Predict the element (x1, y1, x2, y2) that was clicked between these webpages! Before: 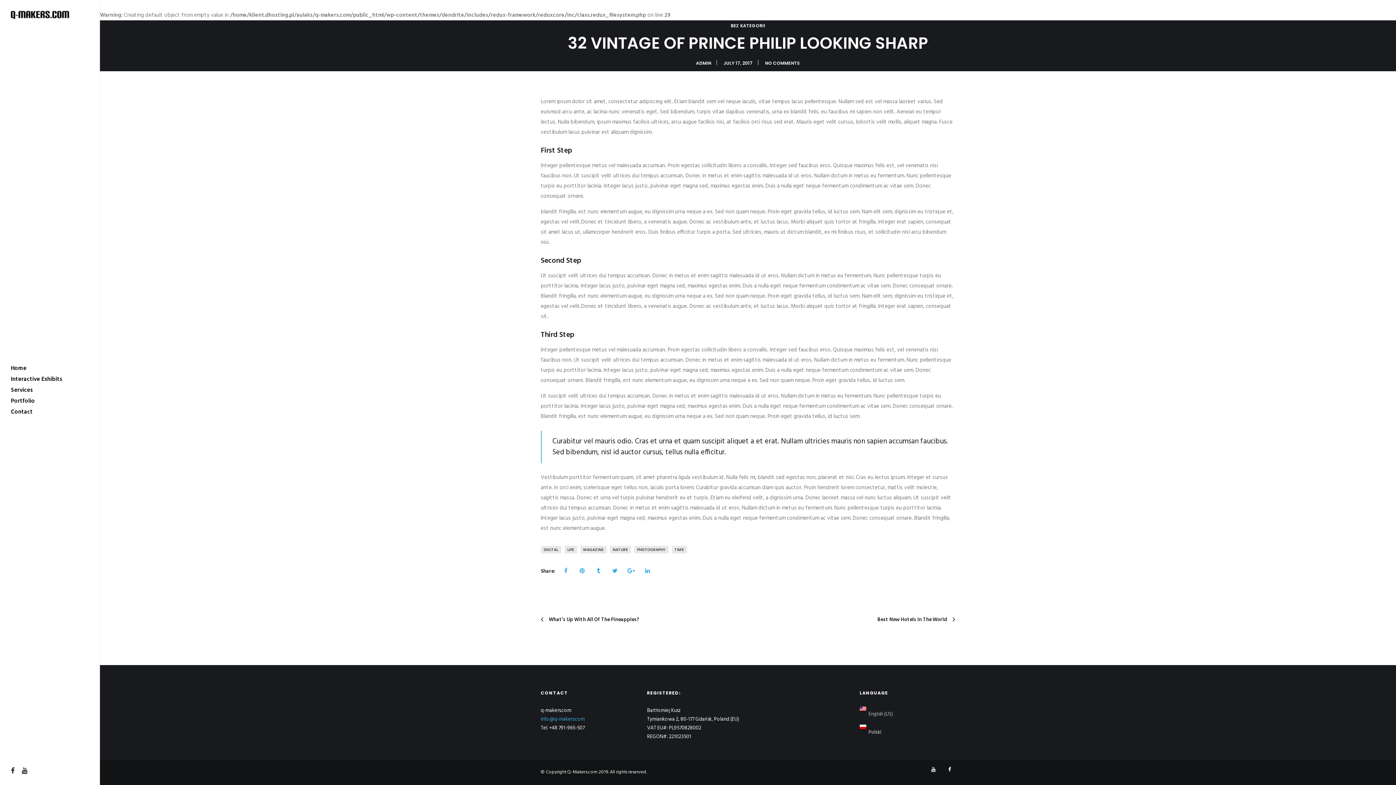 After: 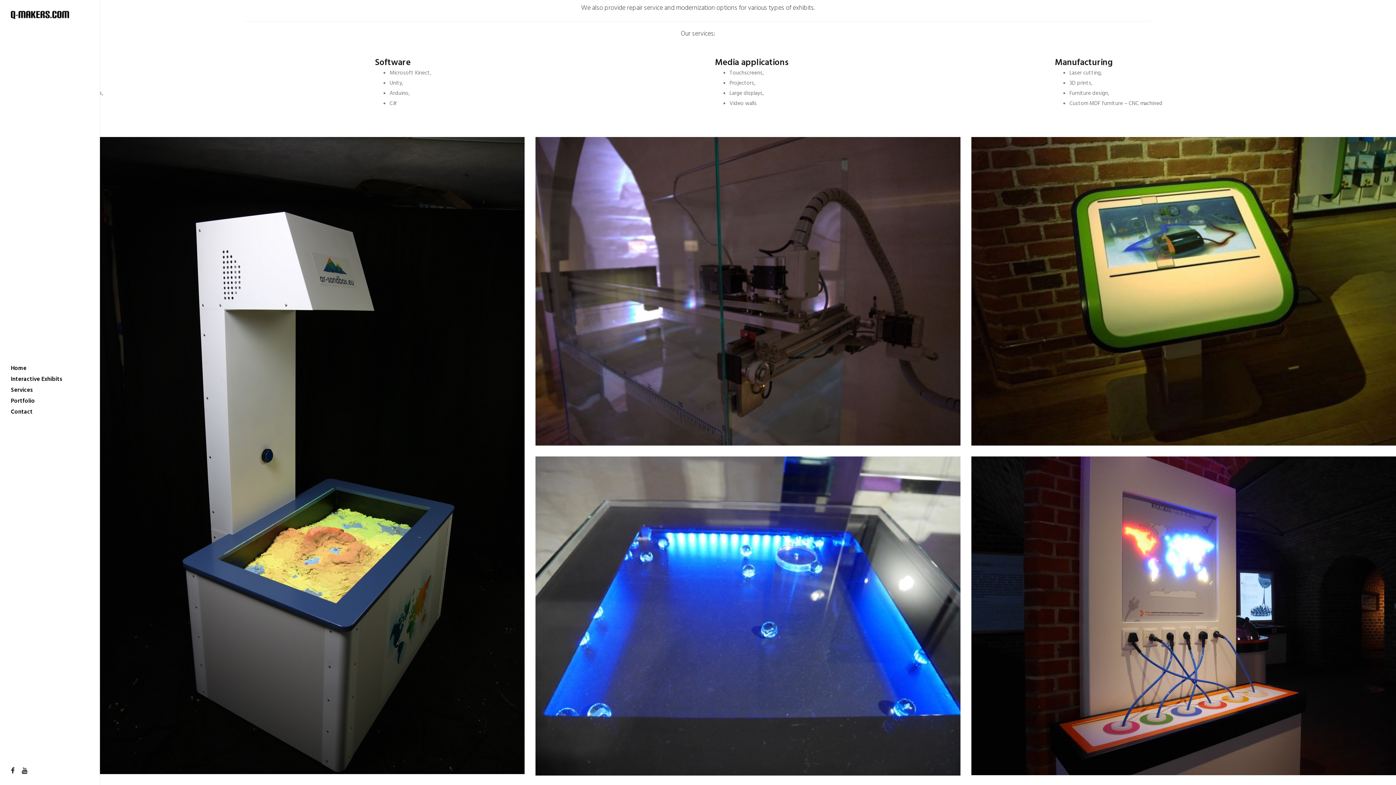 Action: bbox: (10, 407, 32, 417) label: Contact